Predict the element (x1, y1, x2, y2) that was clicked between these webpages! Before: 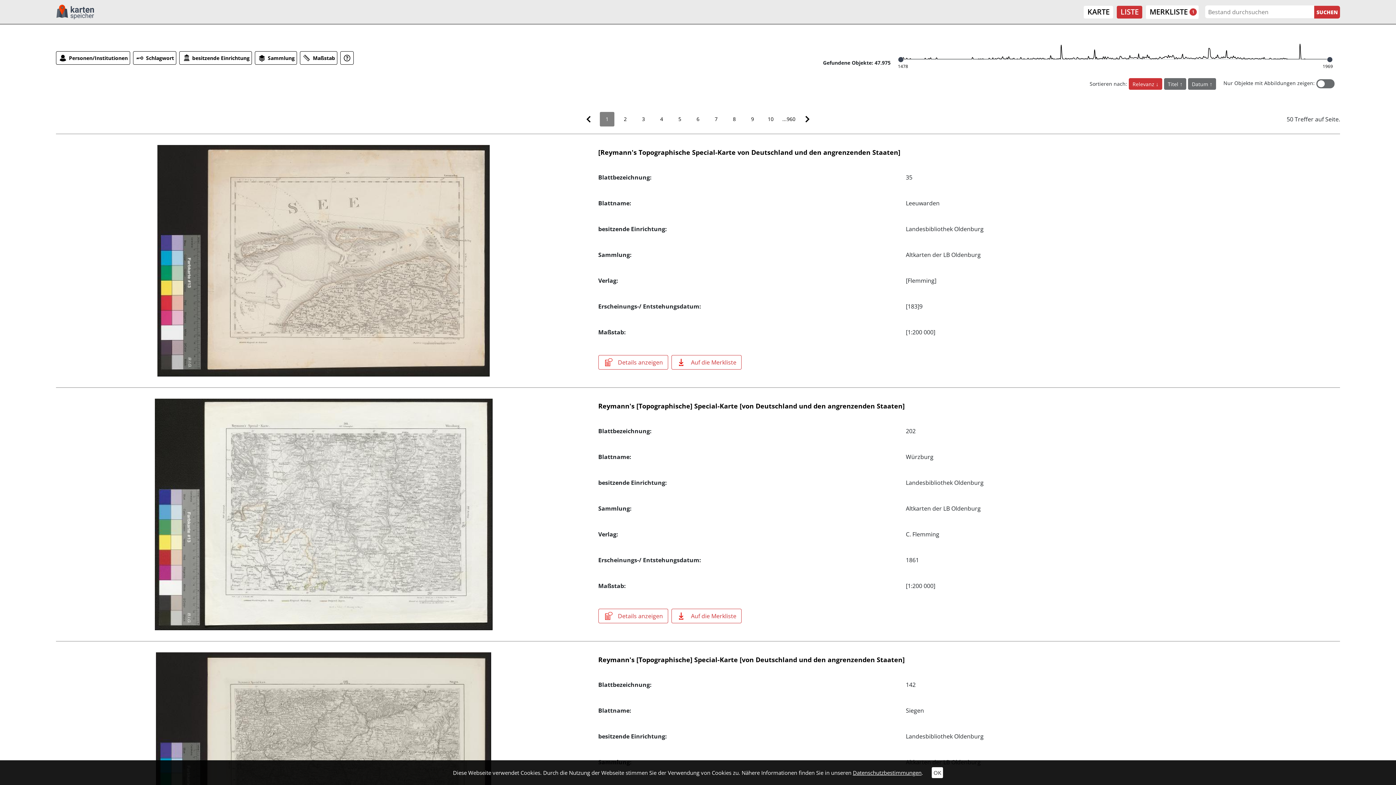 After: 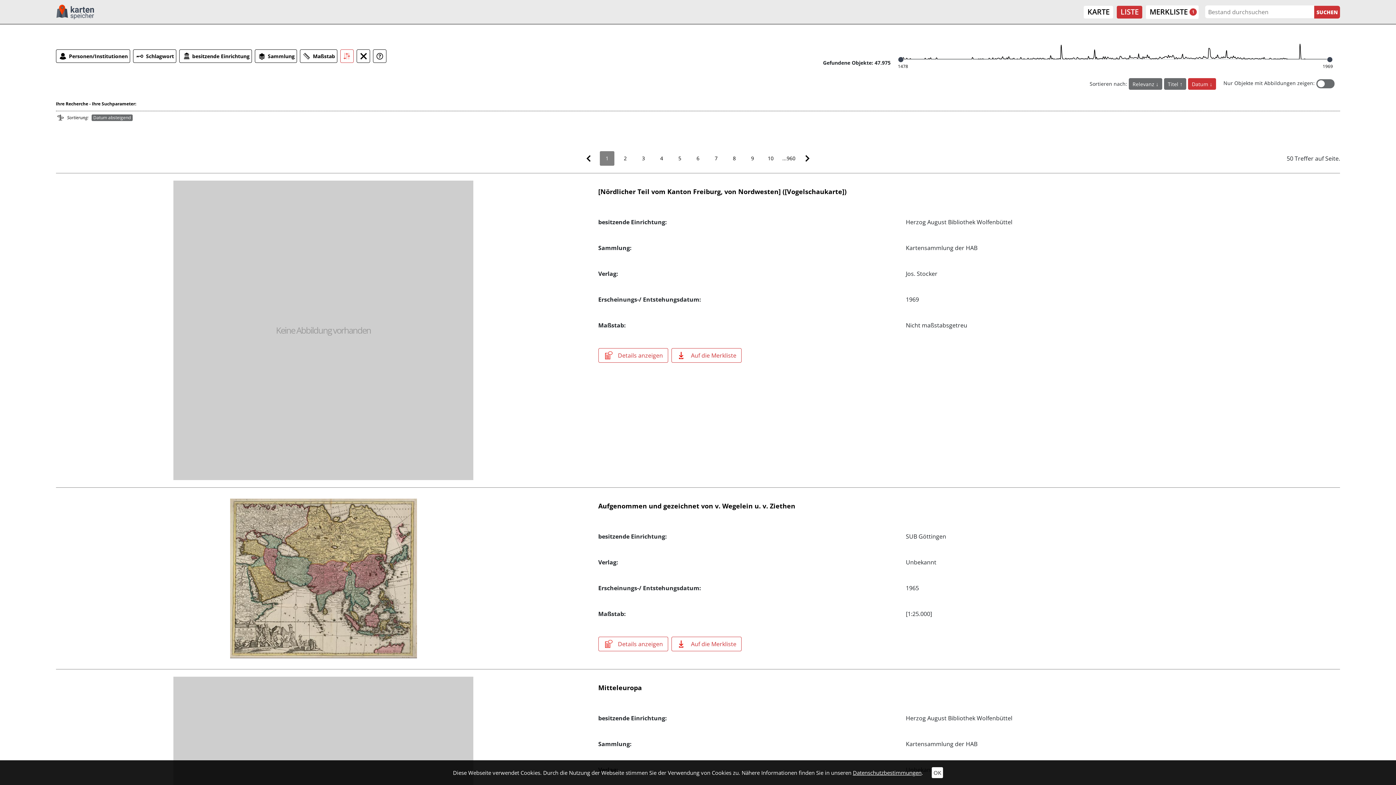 Action: label: Datum  bbox: (1188, 78, 1216, 89)